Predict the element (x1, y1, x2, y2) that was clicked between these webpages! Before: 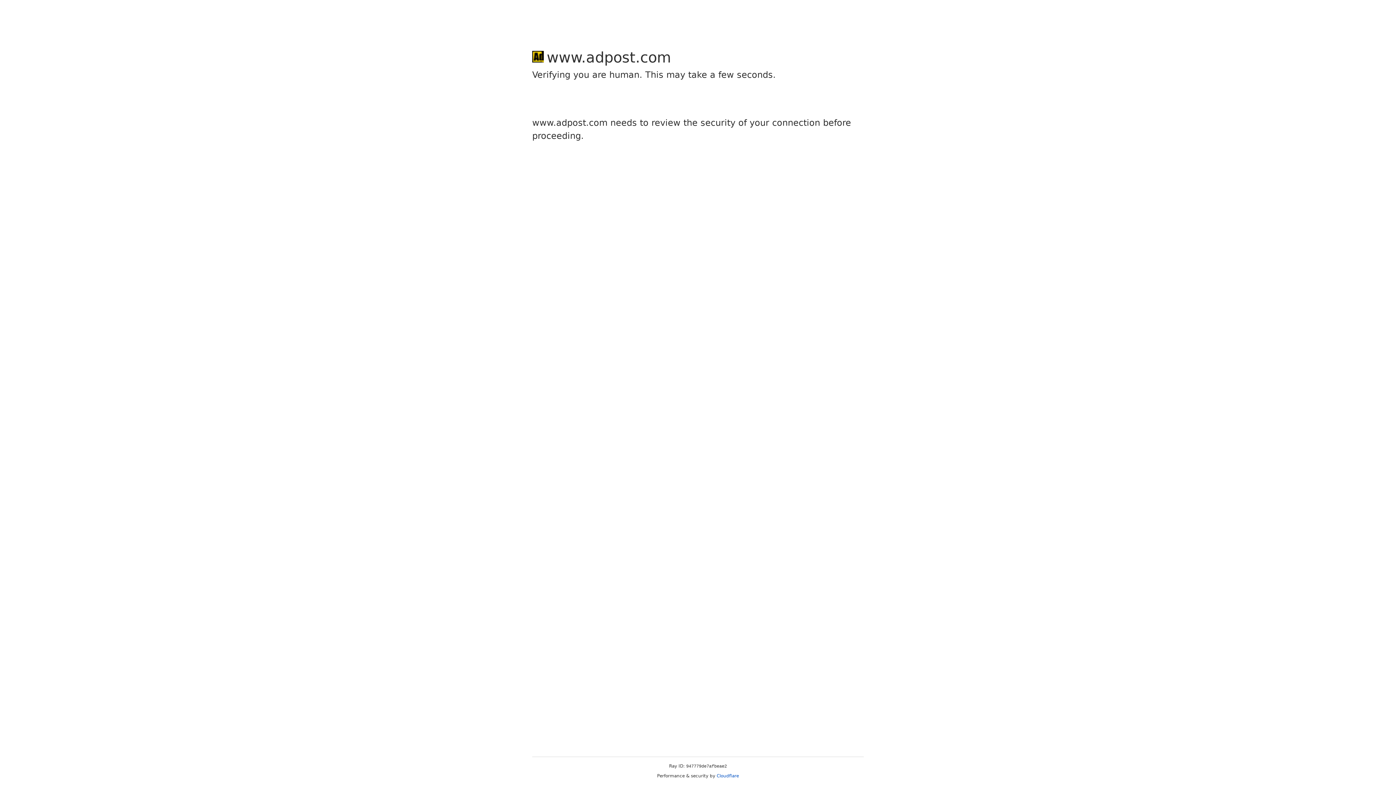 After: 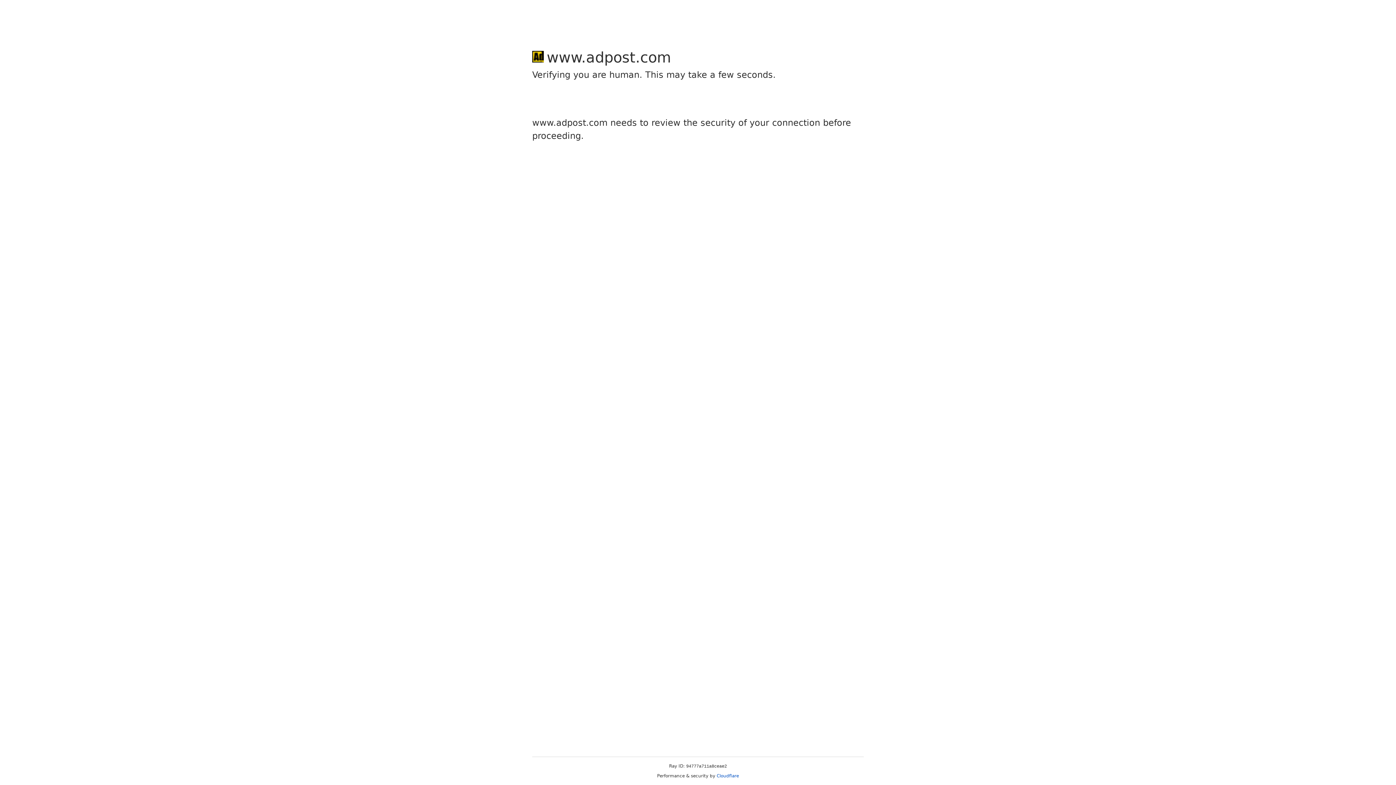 Action: bbox: (716, 773, 739, 778) label: Cloudflare